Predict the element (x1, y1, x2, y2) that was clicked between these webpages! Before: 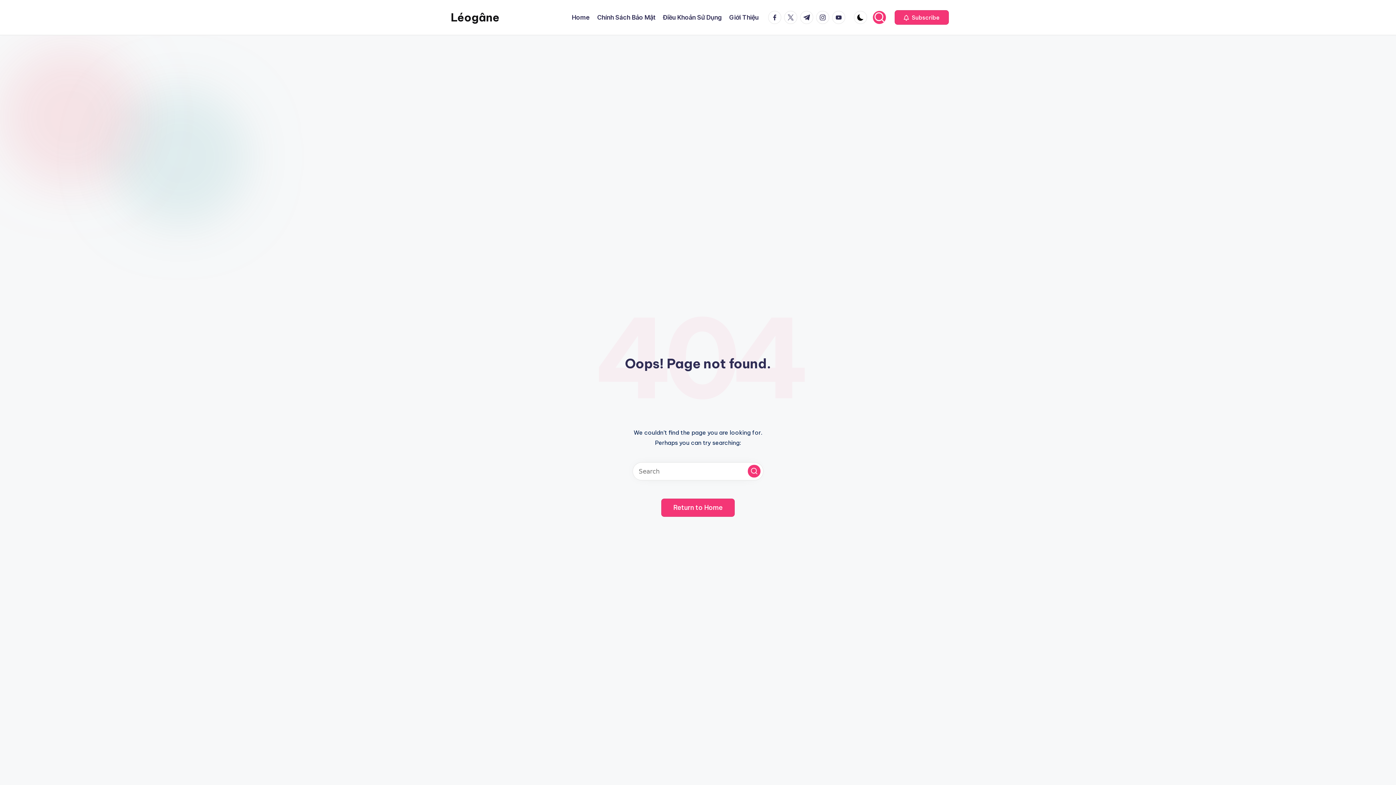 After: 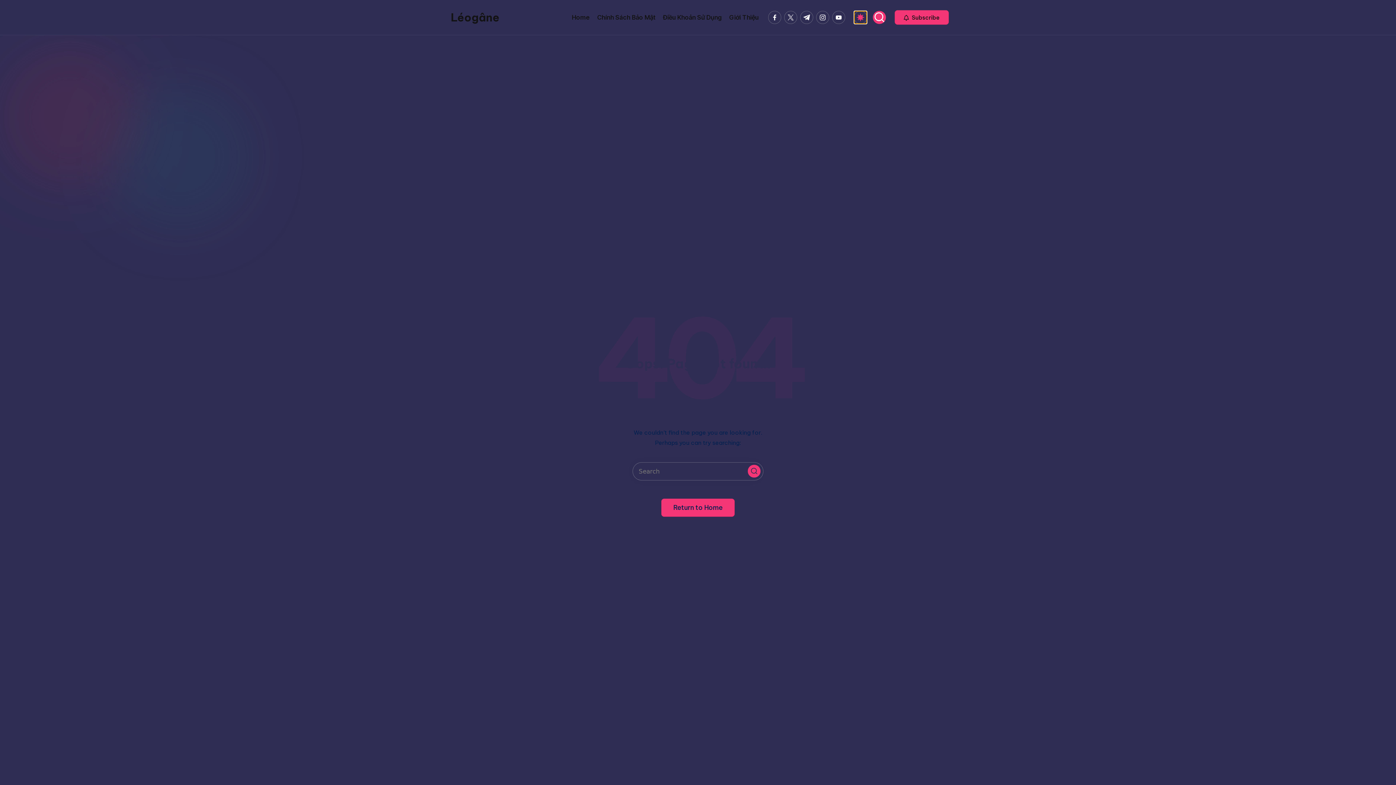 Action: bbox: (854, 10, 867, 24)